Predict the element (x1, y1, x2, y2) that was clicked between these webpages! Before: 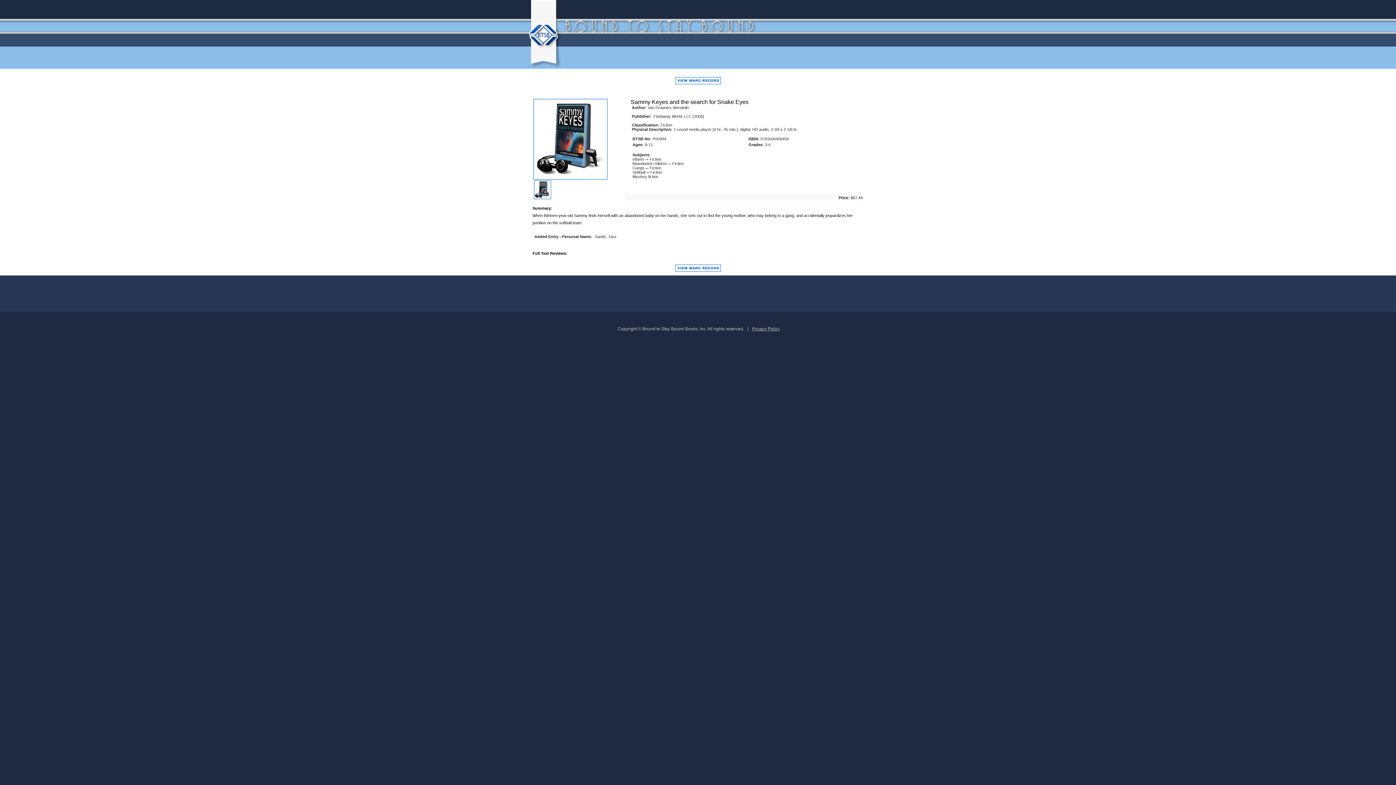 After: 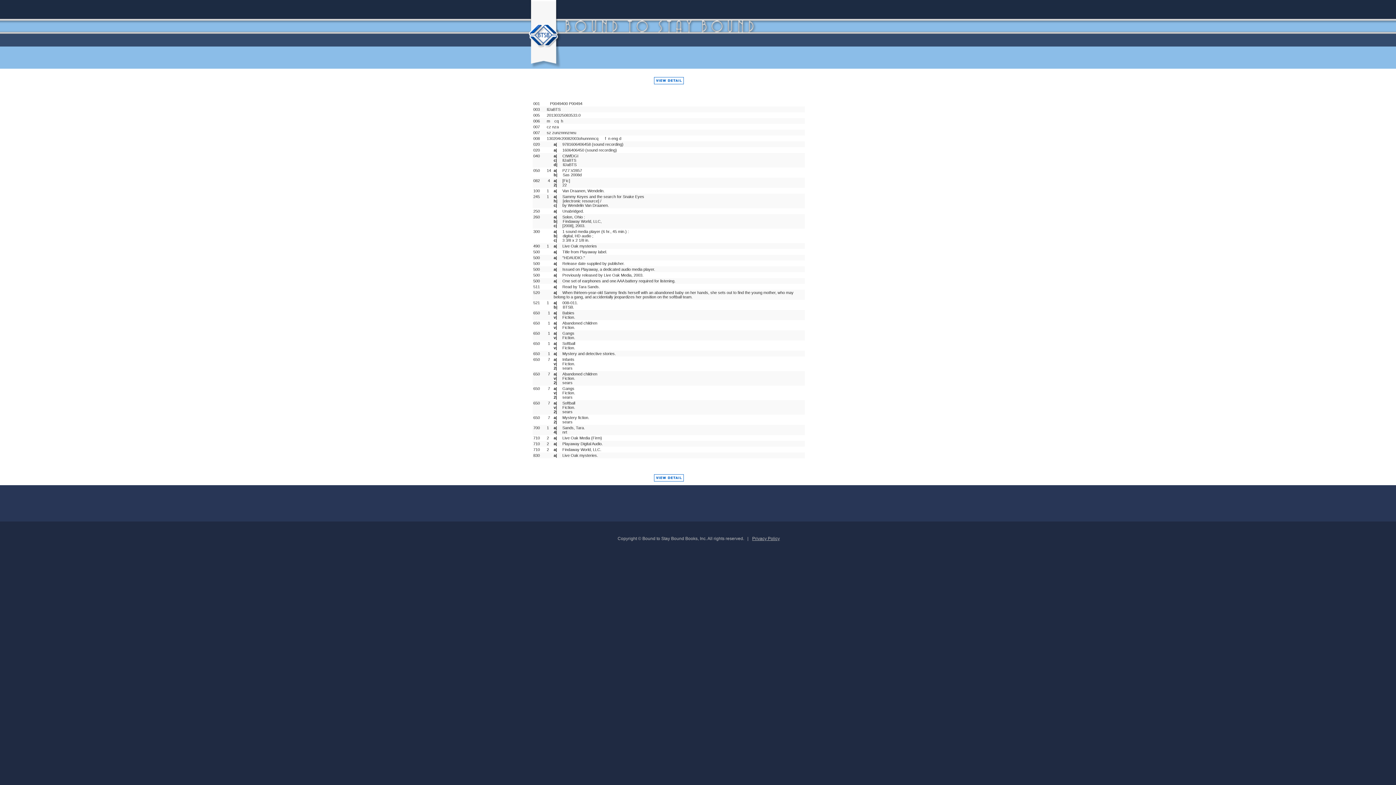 Action: bbox: (671, 87, 724, 92)